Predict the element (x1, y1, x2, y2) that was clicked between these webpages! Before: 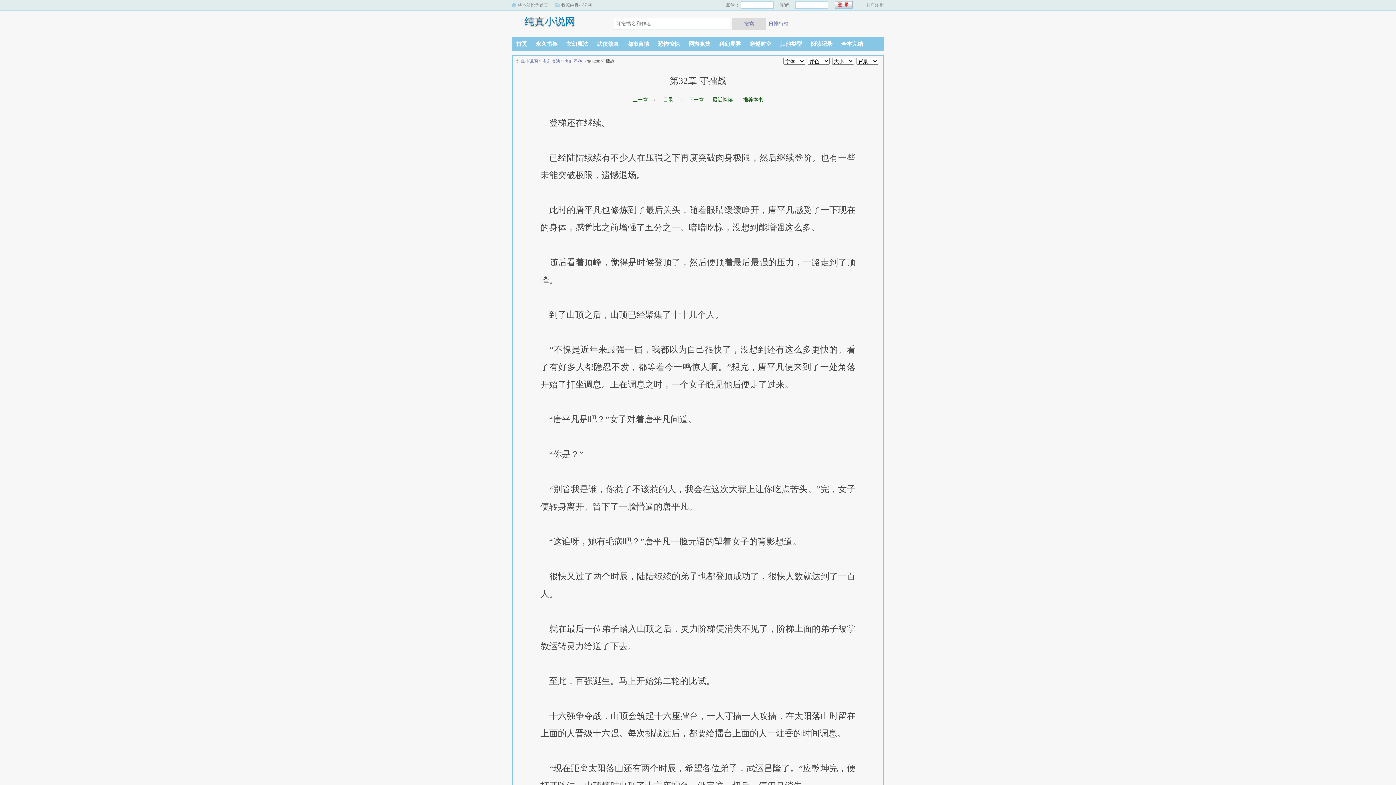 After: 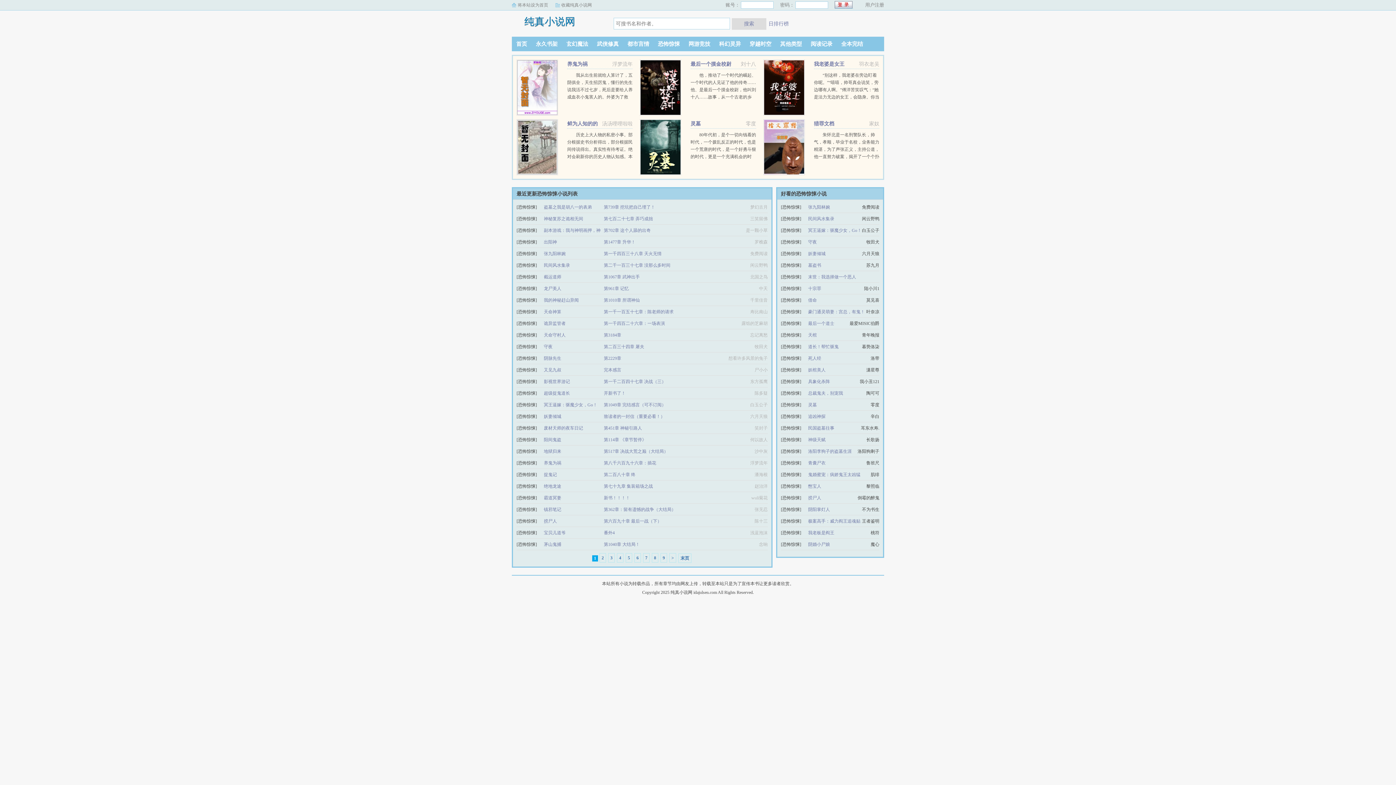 Action: label: 恐怖惊悚 bbox: (653, 41, 684, 46)